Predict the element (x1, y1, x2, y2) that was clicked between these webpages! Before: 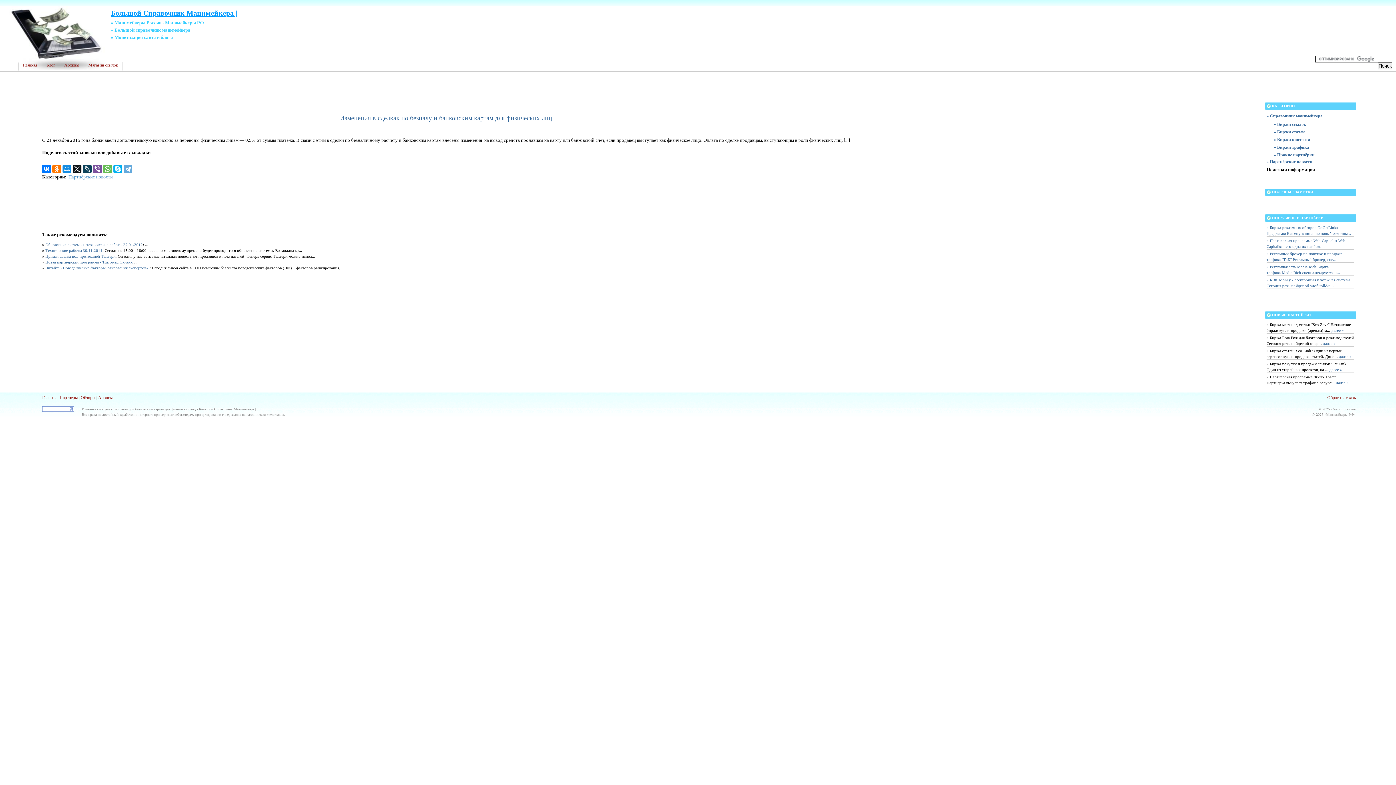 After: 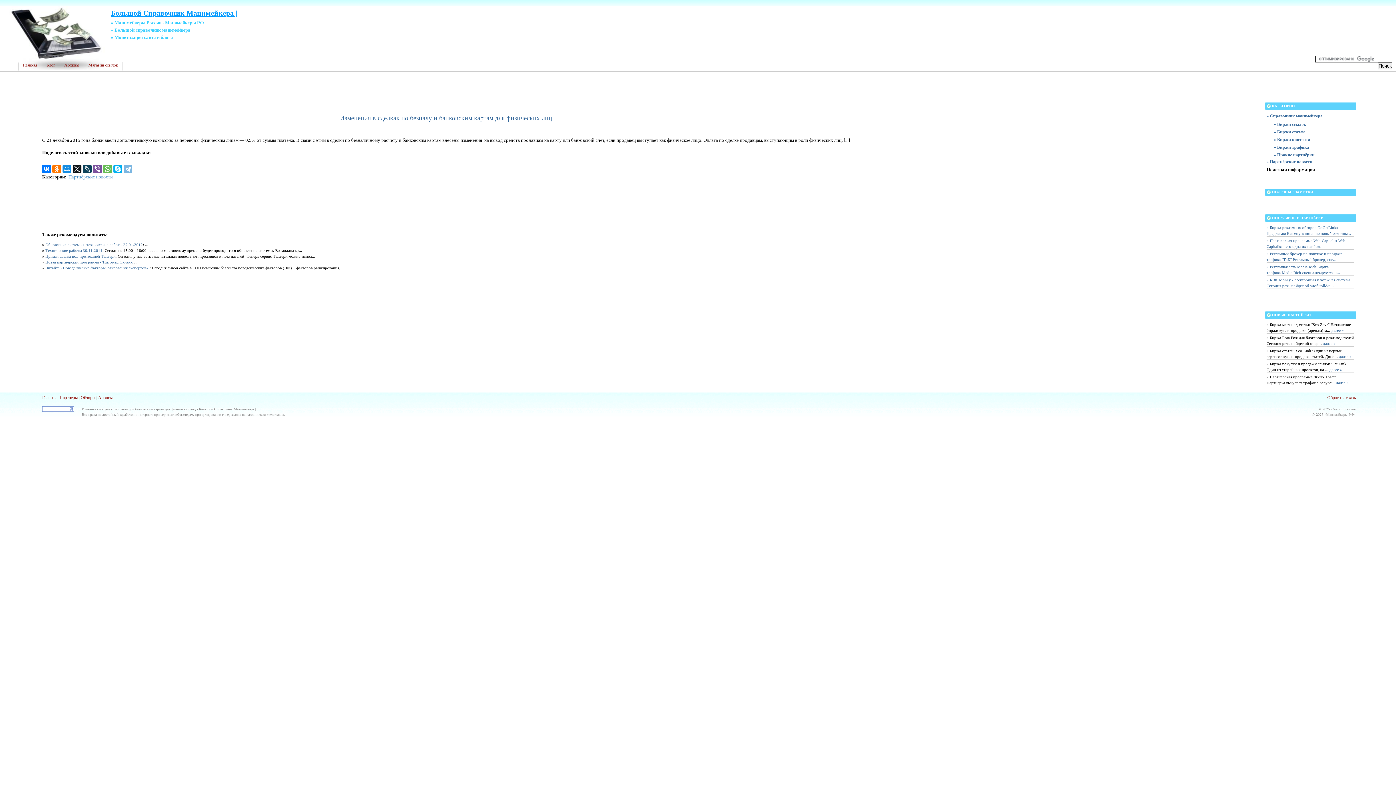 Action: bbox: (123, 164, 132, 173)